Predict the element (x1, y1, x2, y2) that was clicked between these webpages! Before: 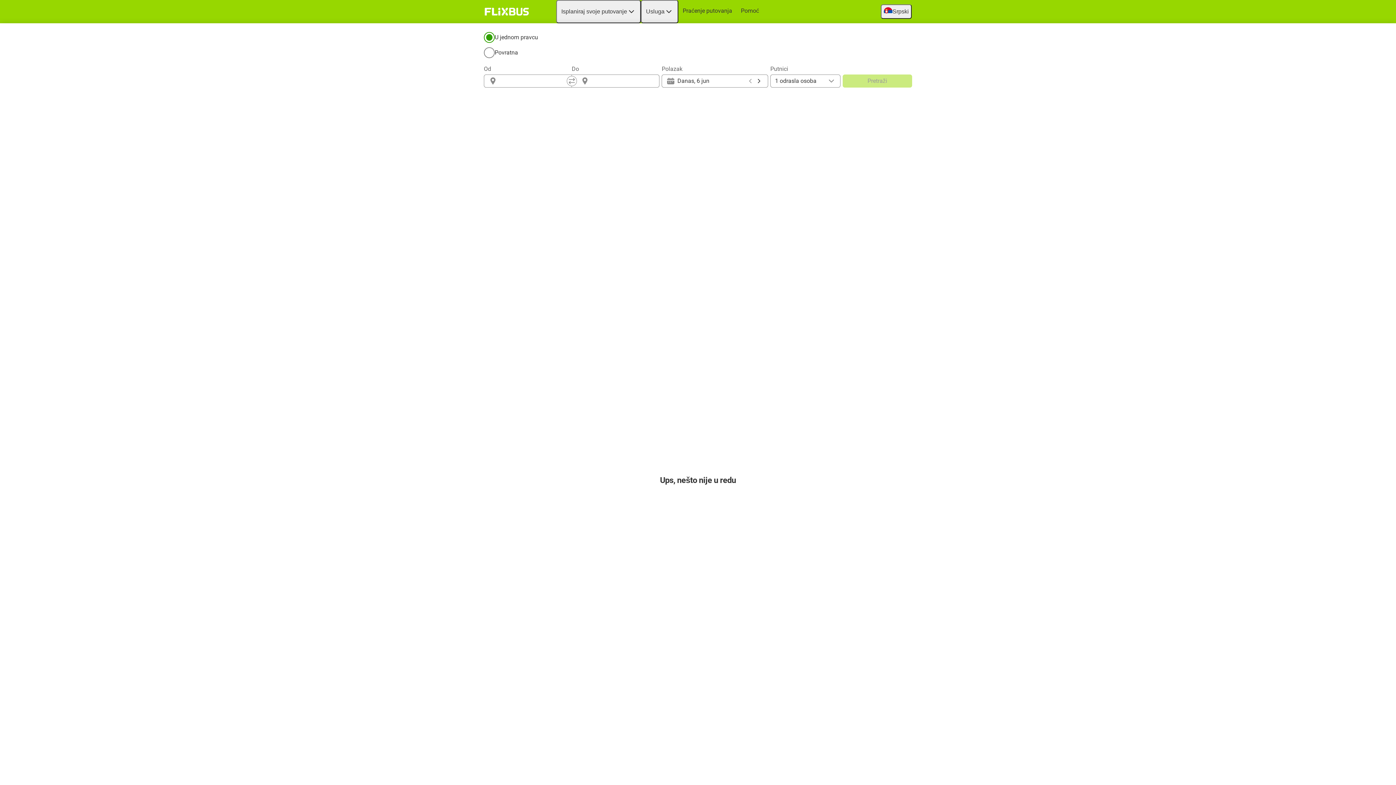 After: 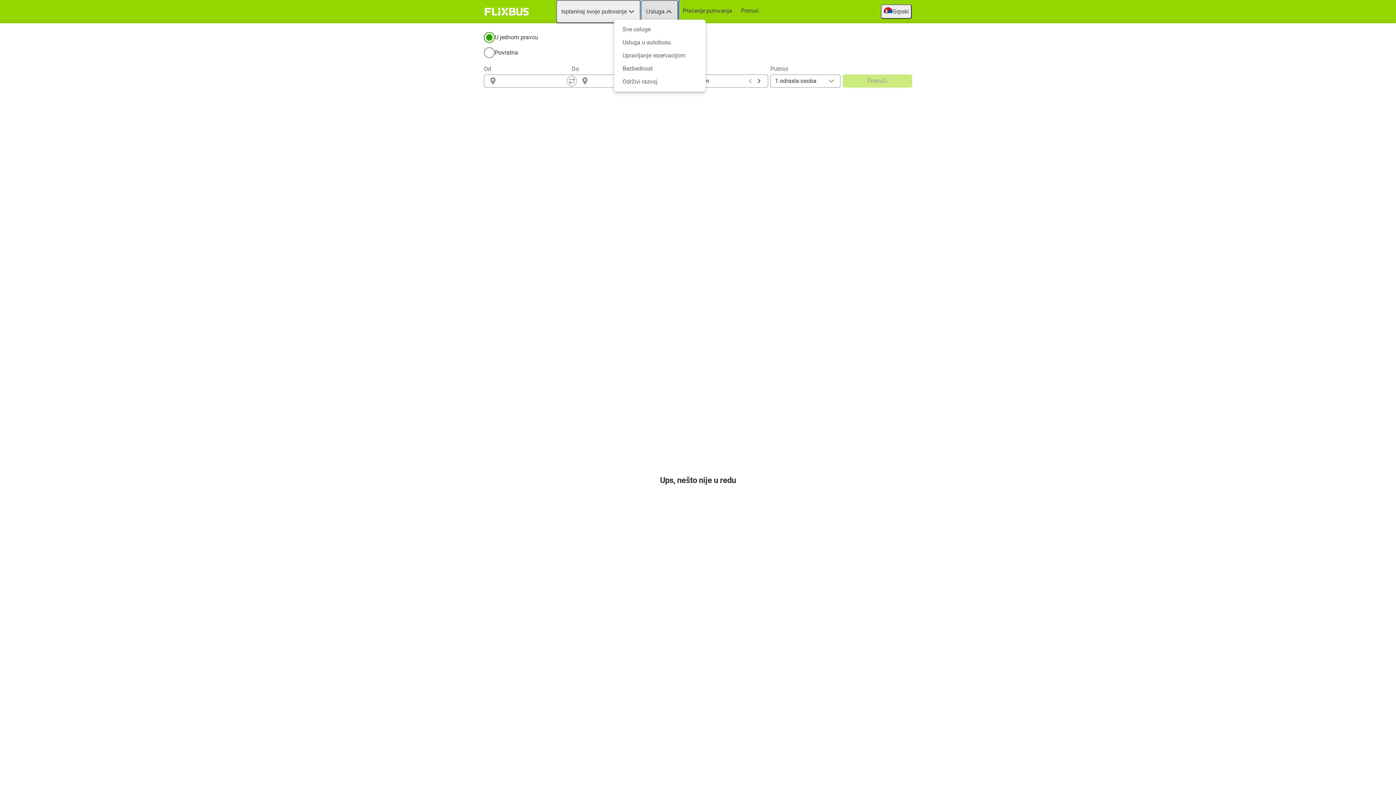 Action: bbox: (641, 0, 678, 23) label: Usluga